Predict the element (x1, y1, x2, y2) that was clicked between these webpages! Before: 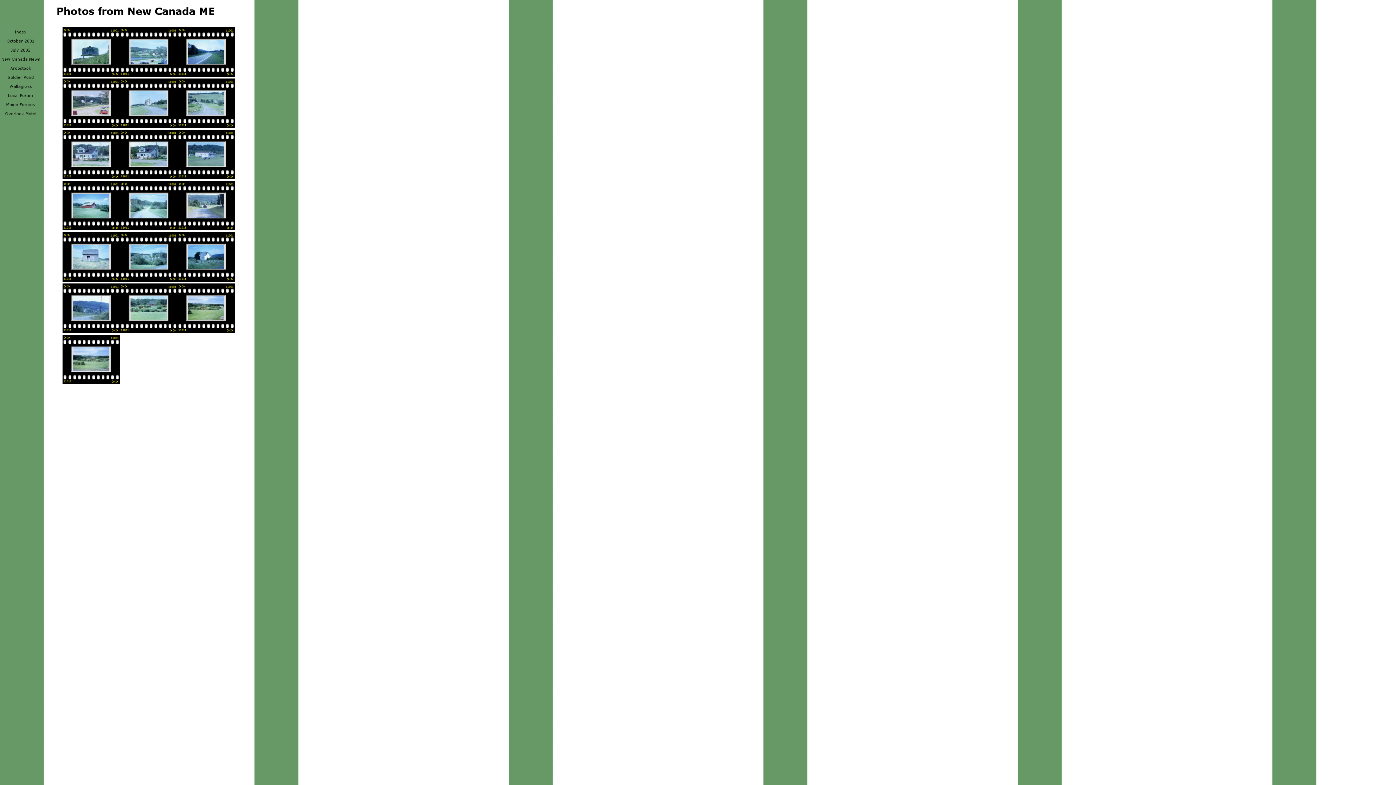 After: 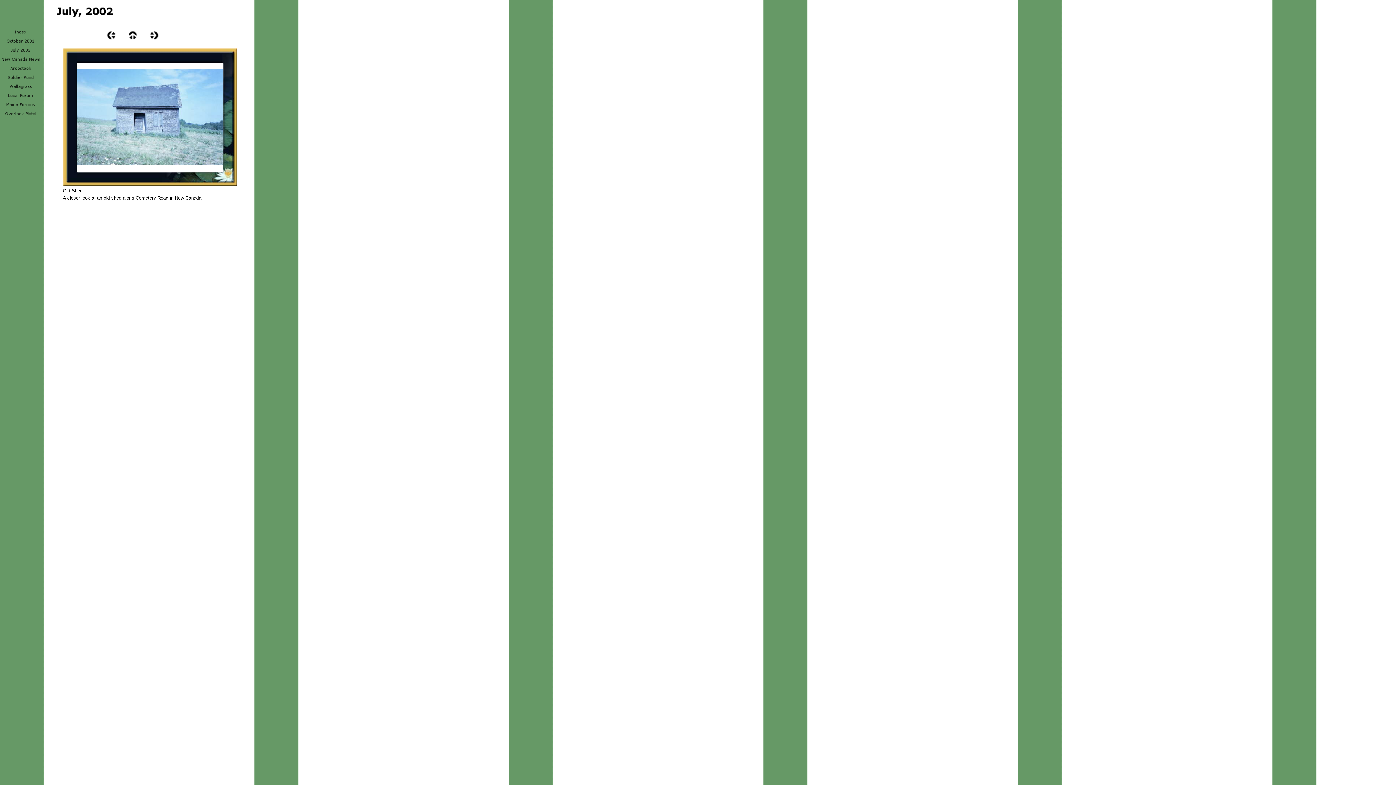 Action: bbox: (73, 264, 109, 270)